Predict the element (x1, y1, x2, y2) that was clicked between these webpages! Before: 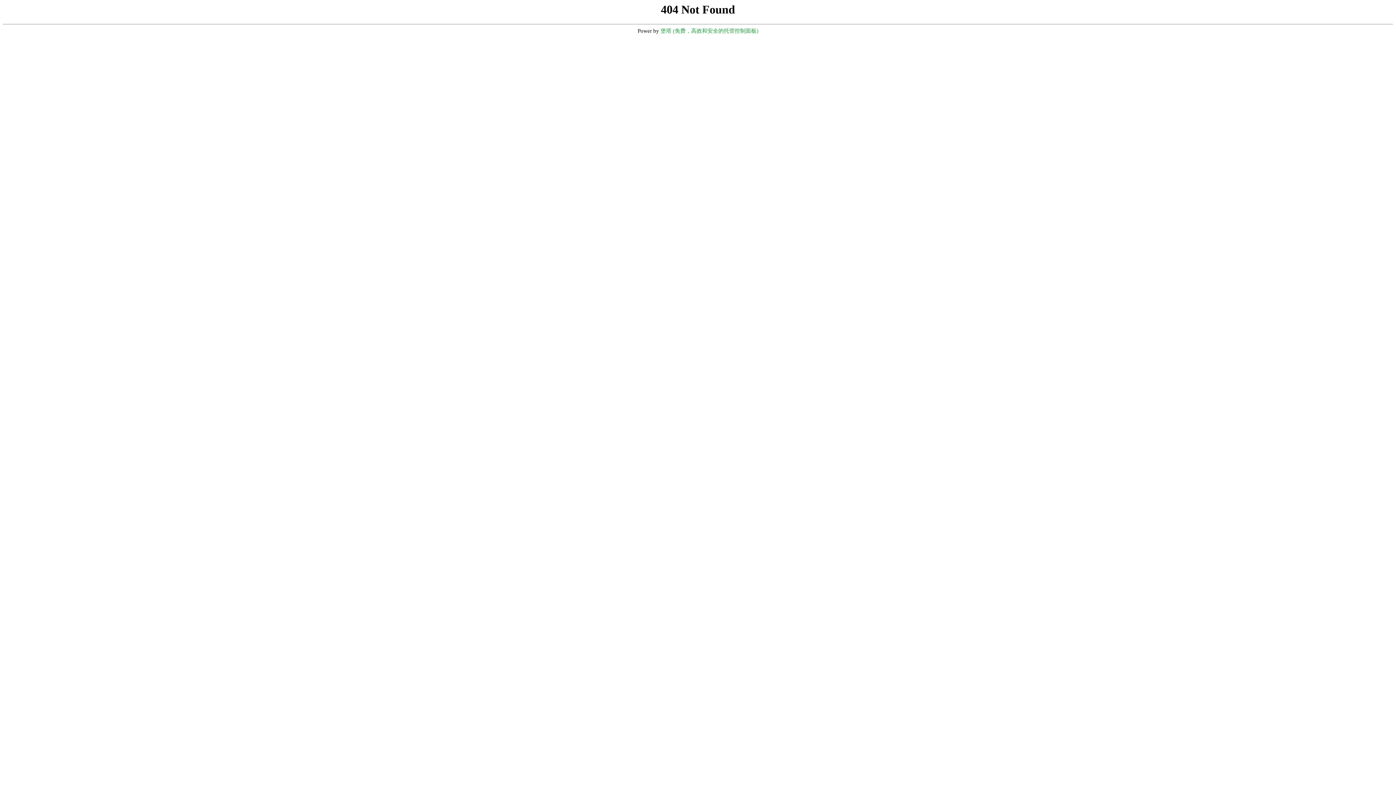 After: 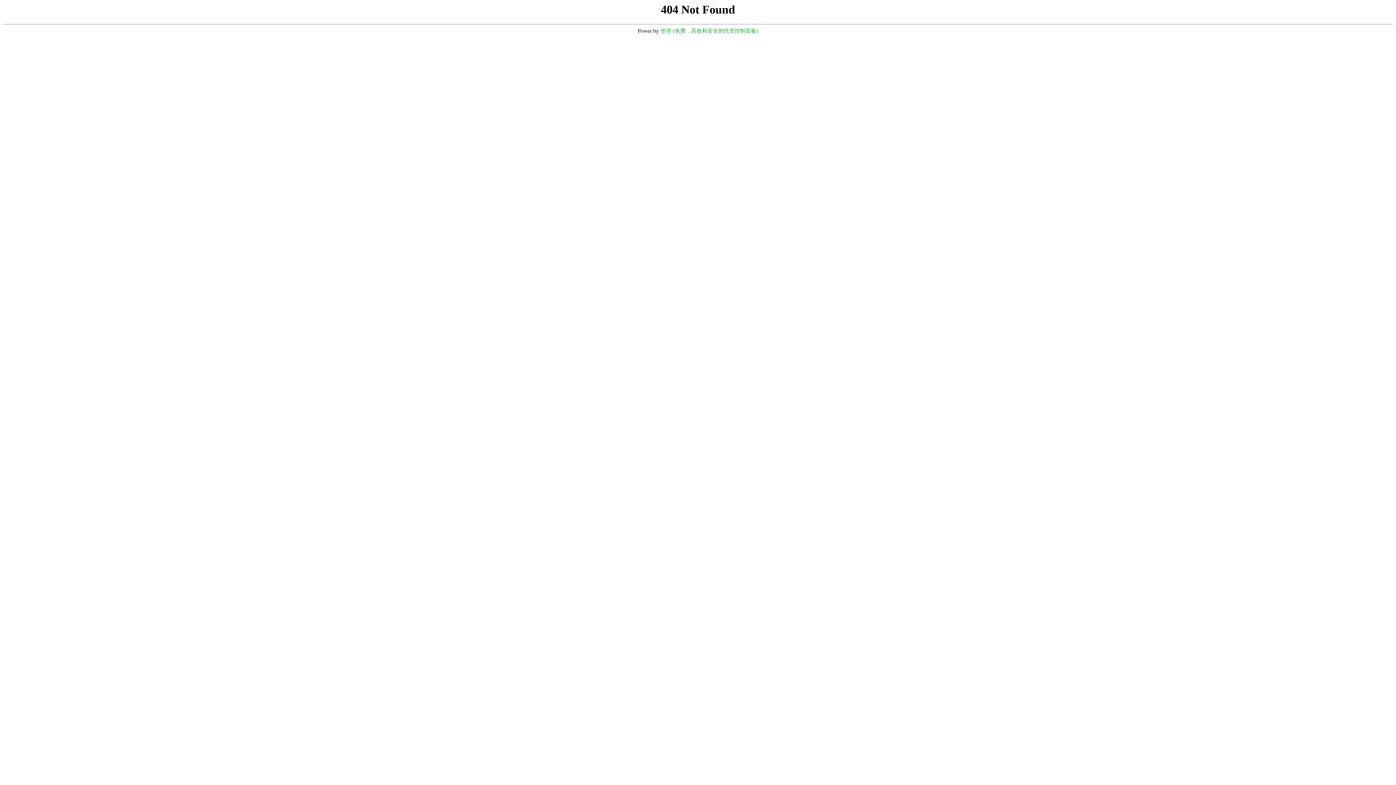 Action: bbox: (660, 28, 758, 33) label: 堡塔 (免费，高效和安全的托管控制面板)